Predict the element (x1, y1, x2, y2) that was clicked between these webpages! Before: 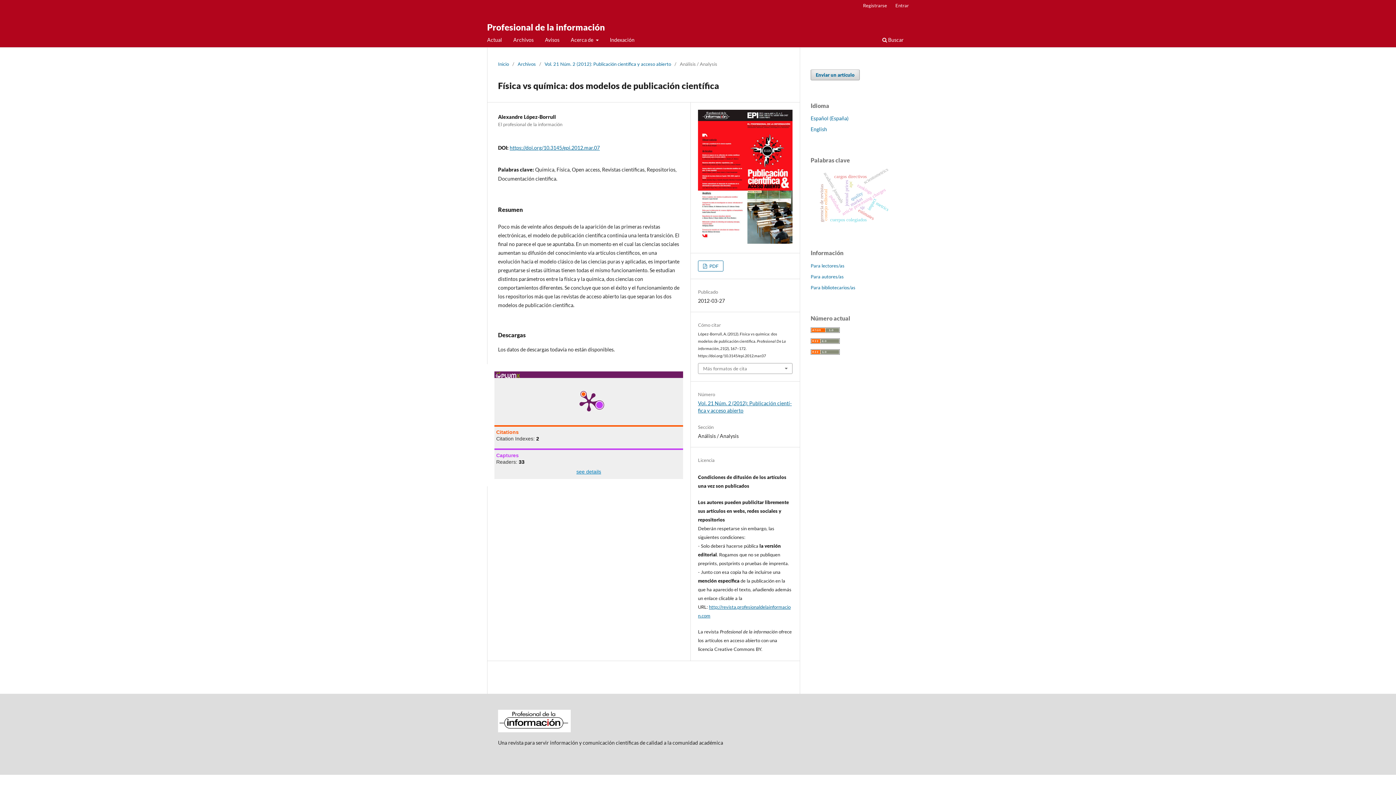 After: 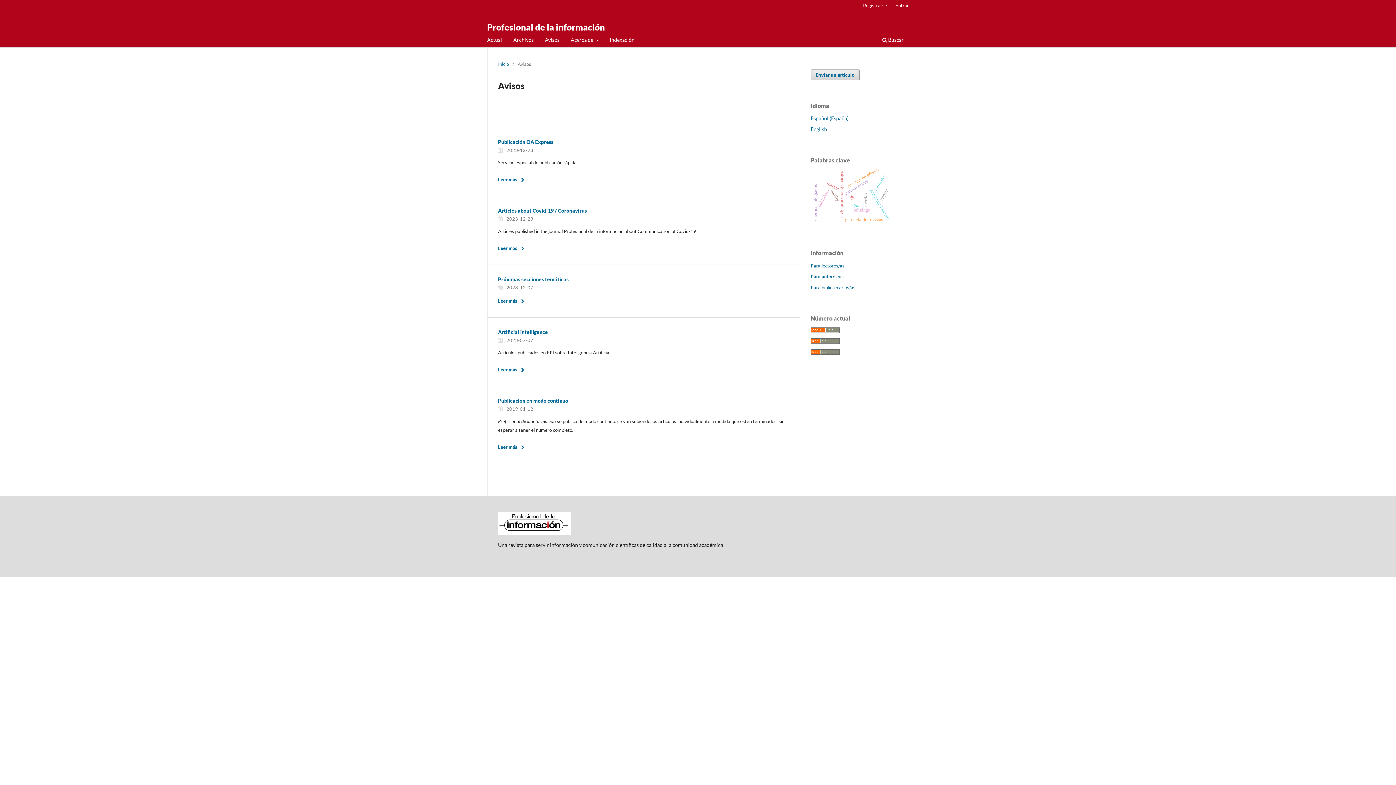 Action: bbox: (542, 34, 562, 47) label: Avisos